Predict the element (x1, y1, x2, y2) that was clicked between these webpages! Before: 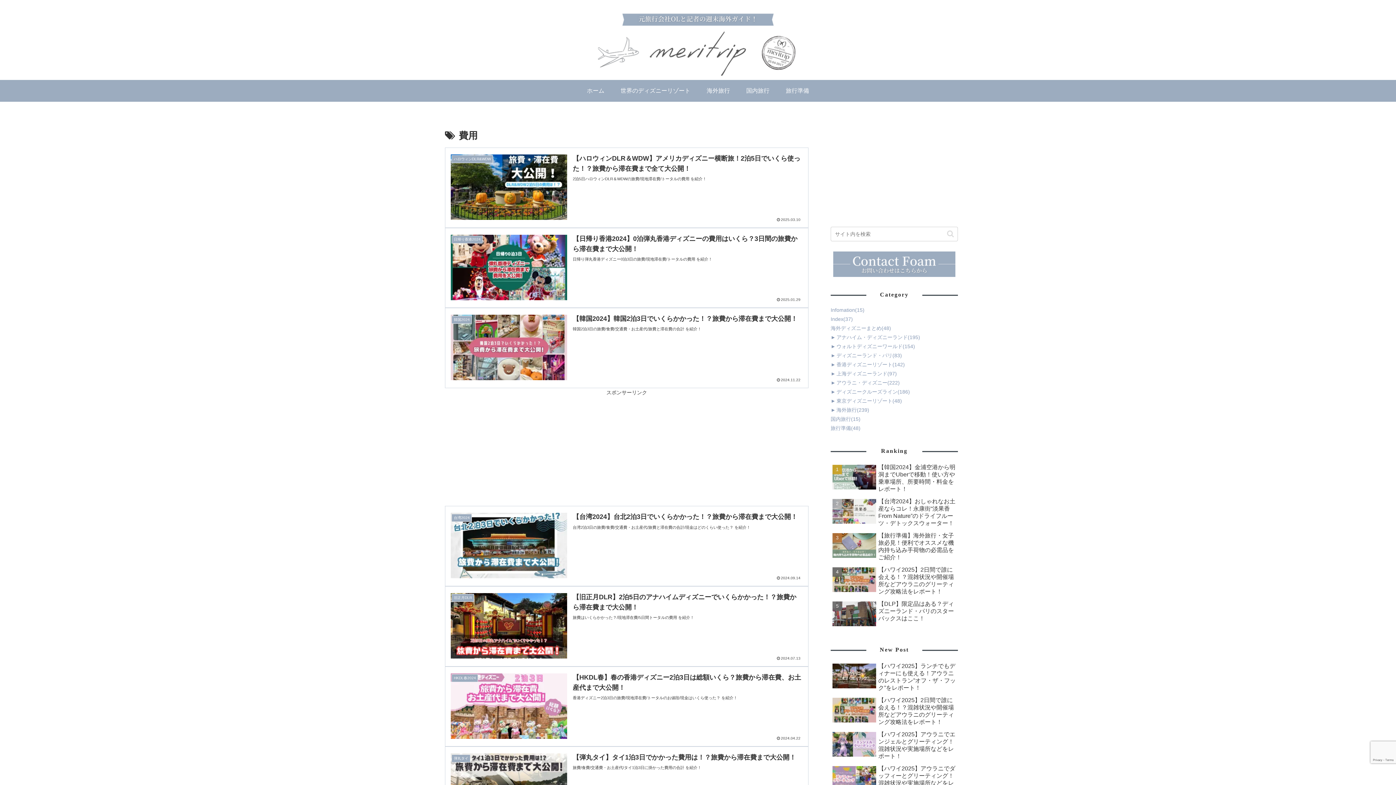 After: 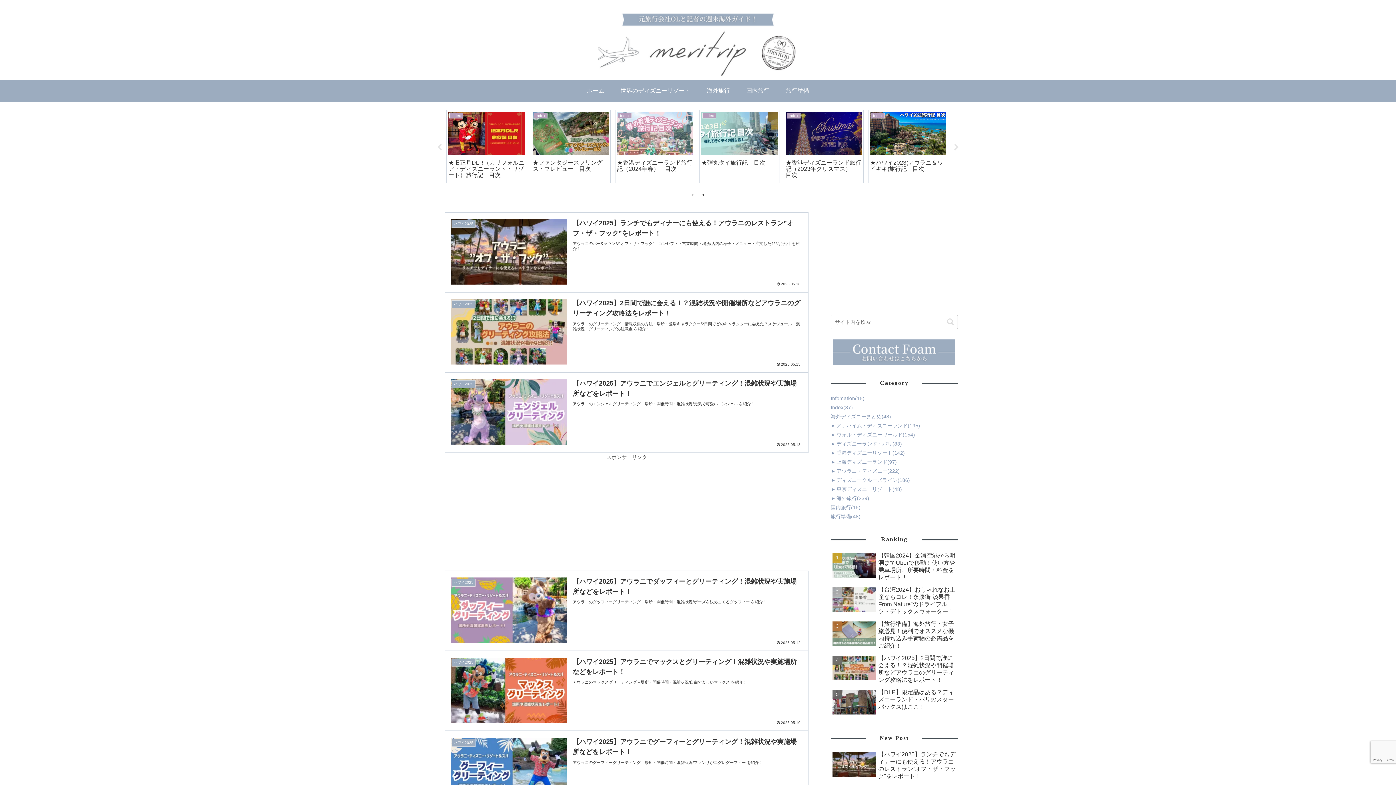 Action: bbox: (578, 80, 612, 101) label: ホーム